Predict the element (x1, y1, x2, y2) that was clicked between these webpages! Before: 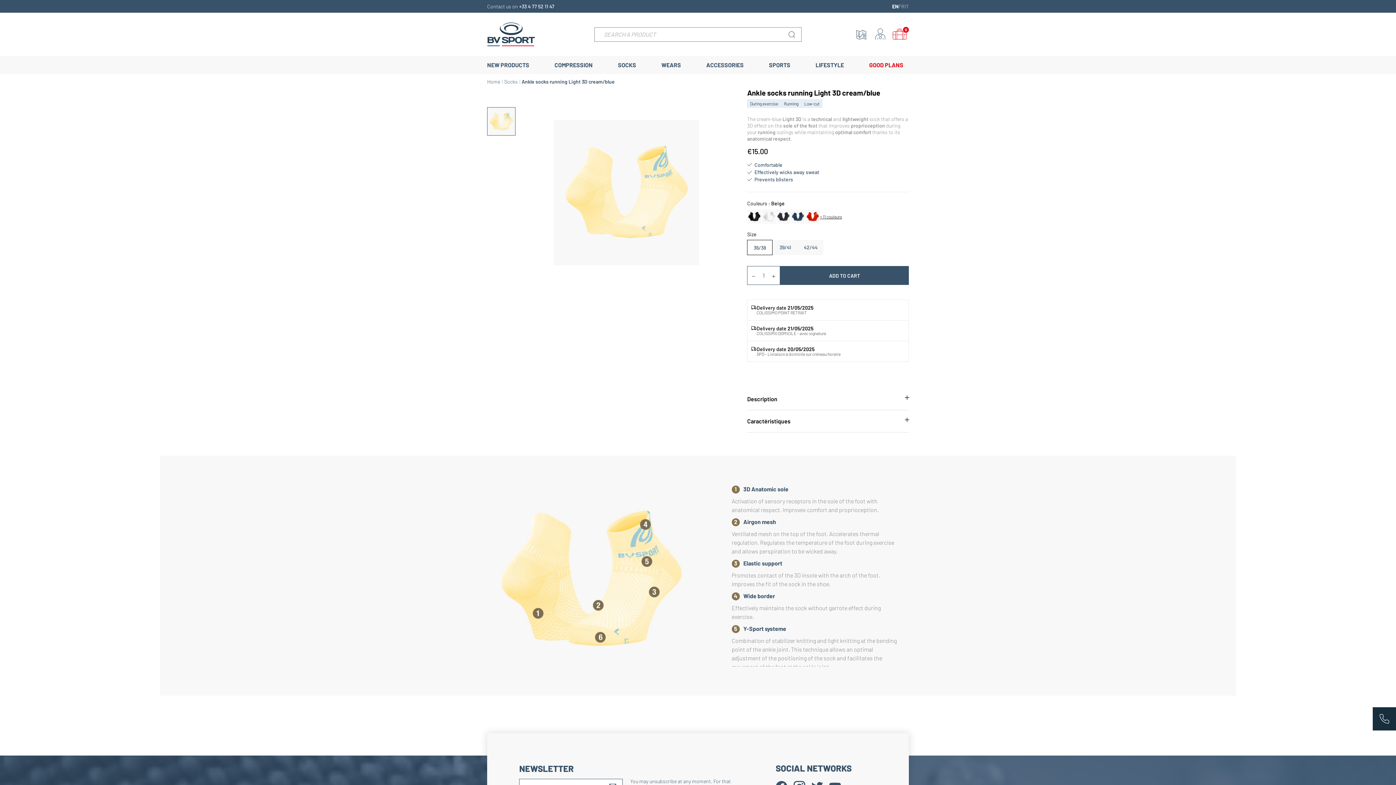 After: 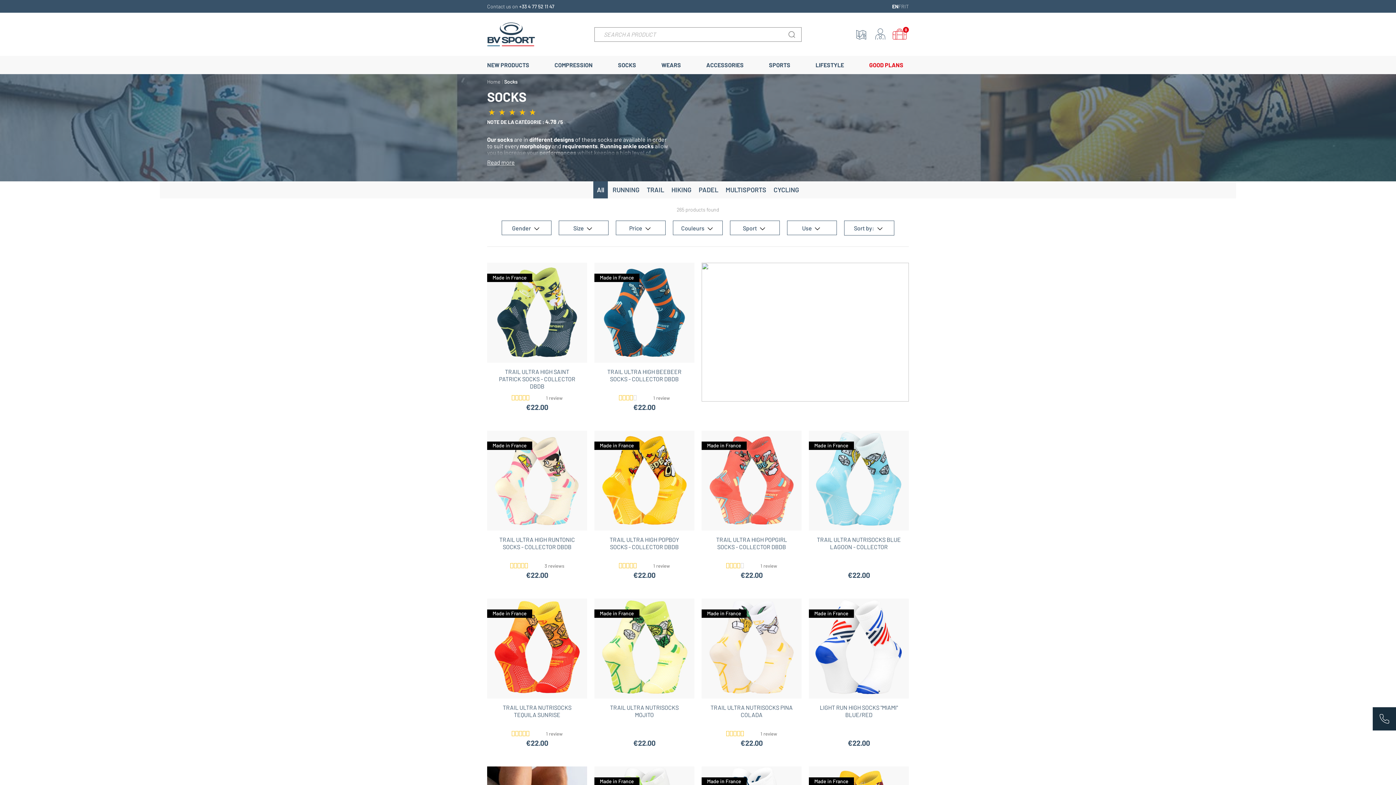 Action: bbox: (504, 78, 517, 84) label: Socks